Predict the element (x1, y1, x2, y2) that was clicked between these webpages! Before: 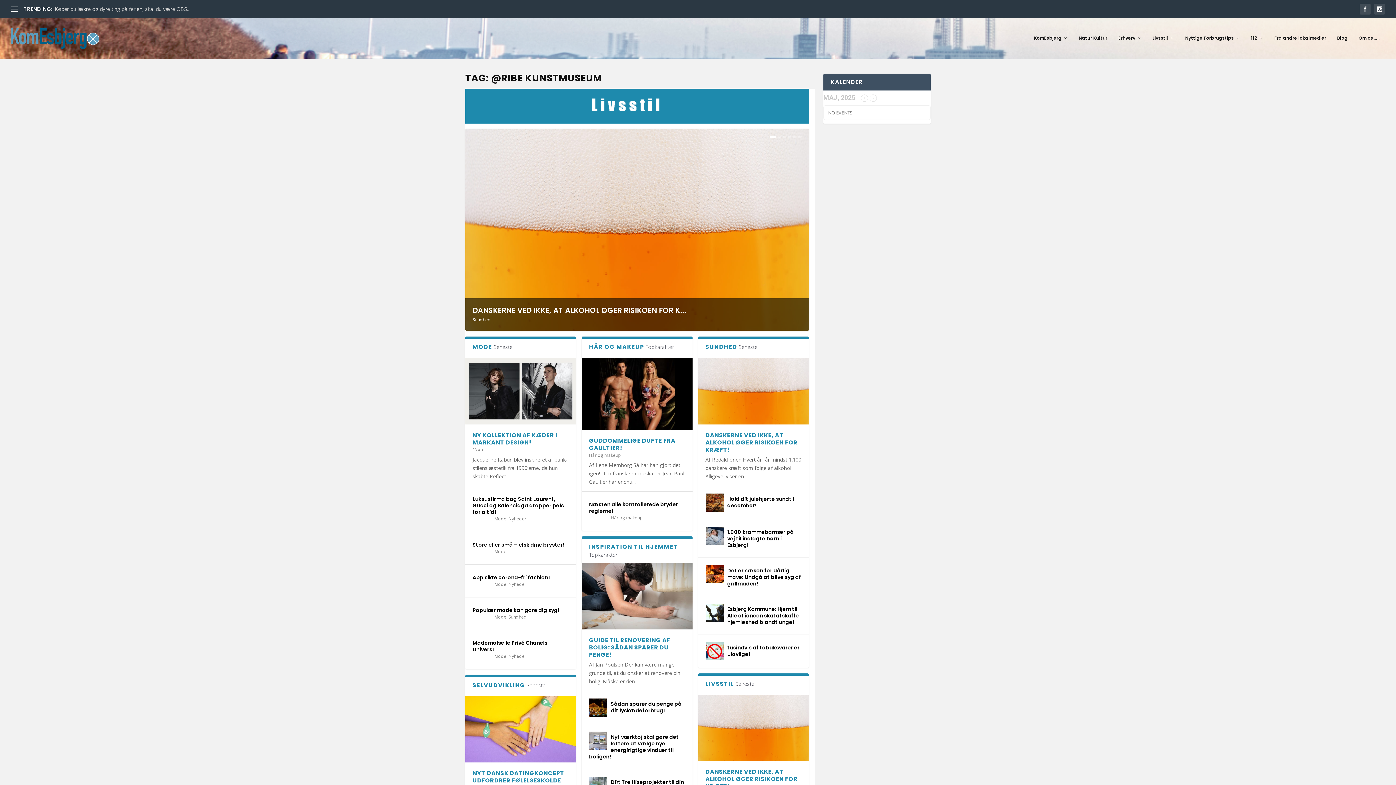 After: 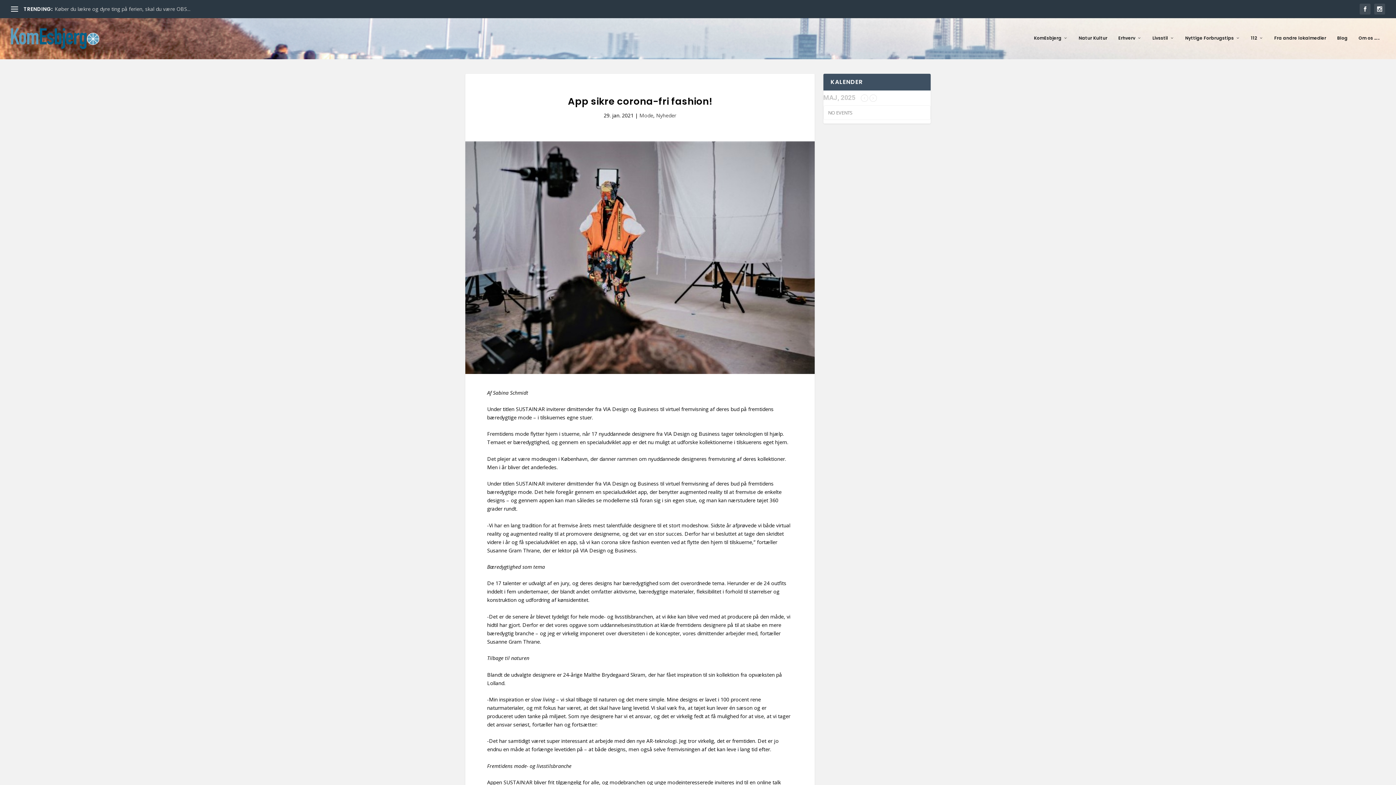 Action: bbox: (472, 574, 549, 581) label: App sikre corona-fri fashion!